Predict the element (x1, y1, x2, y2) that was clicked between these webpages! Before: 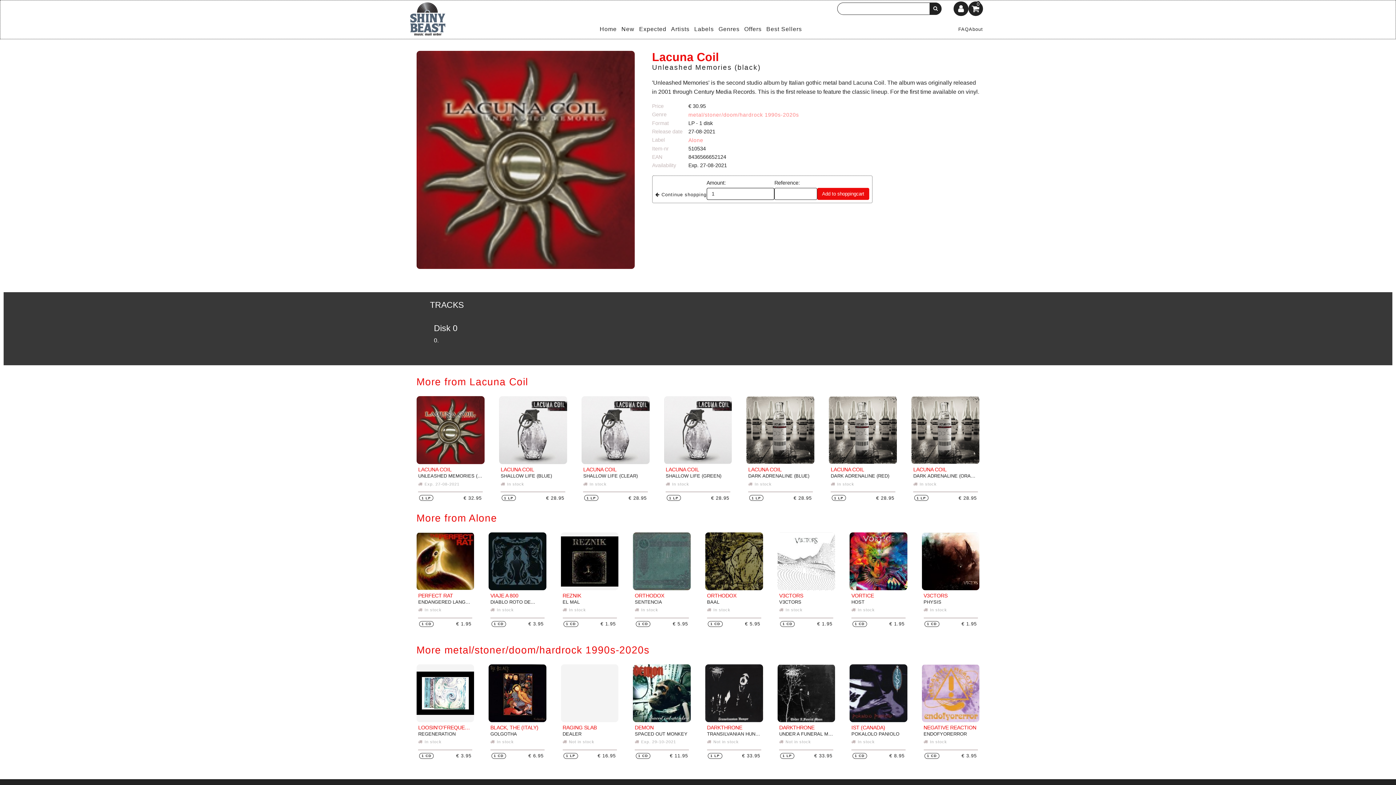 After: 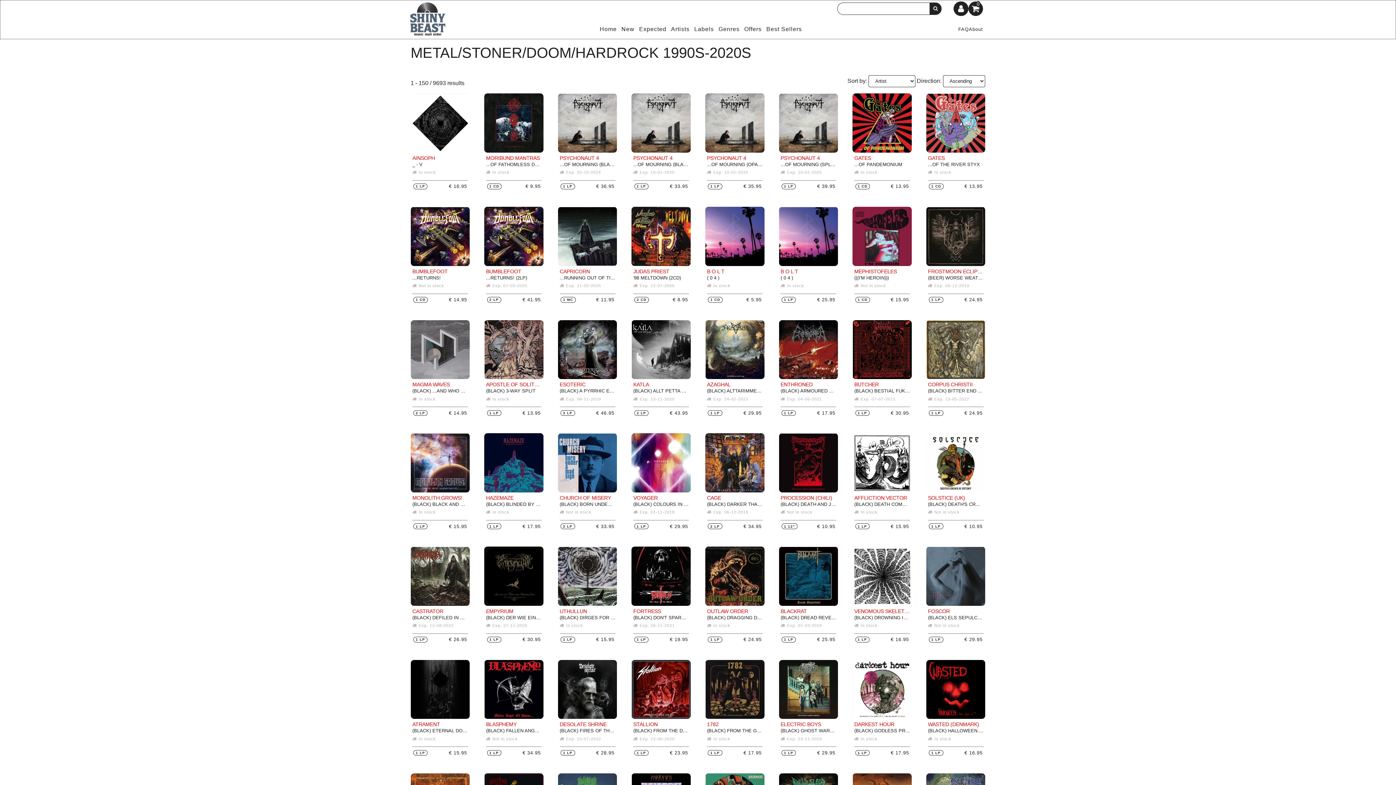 Action: label: metal/stoner/doom/hardrock 1990s-2020s bbox: (688, 112, 799, 117)